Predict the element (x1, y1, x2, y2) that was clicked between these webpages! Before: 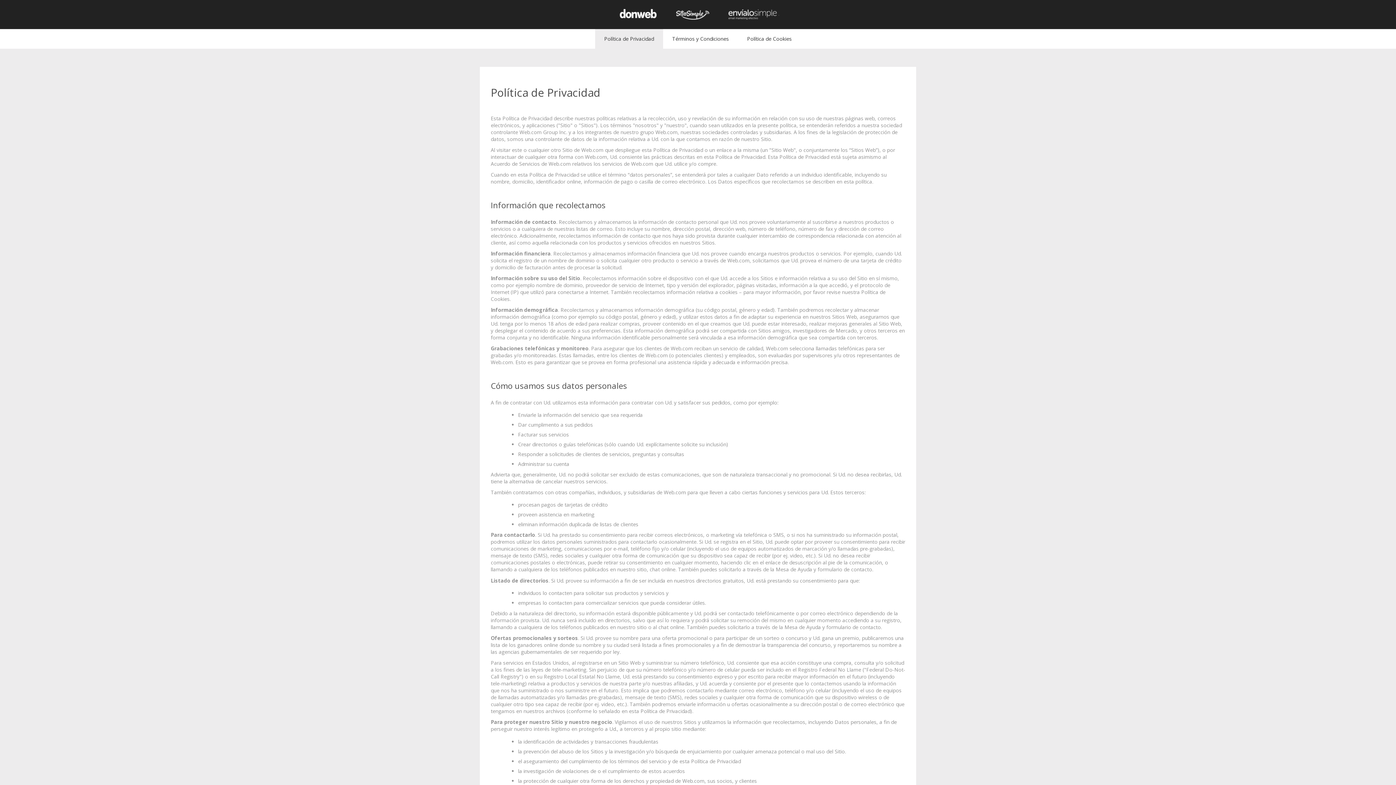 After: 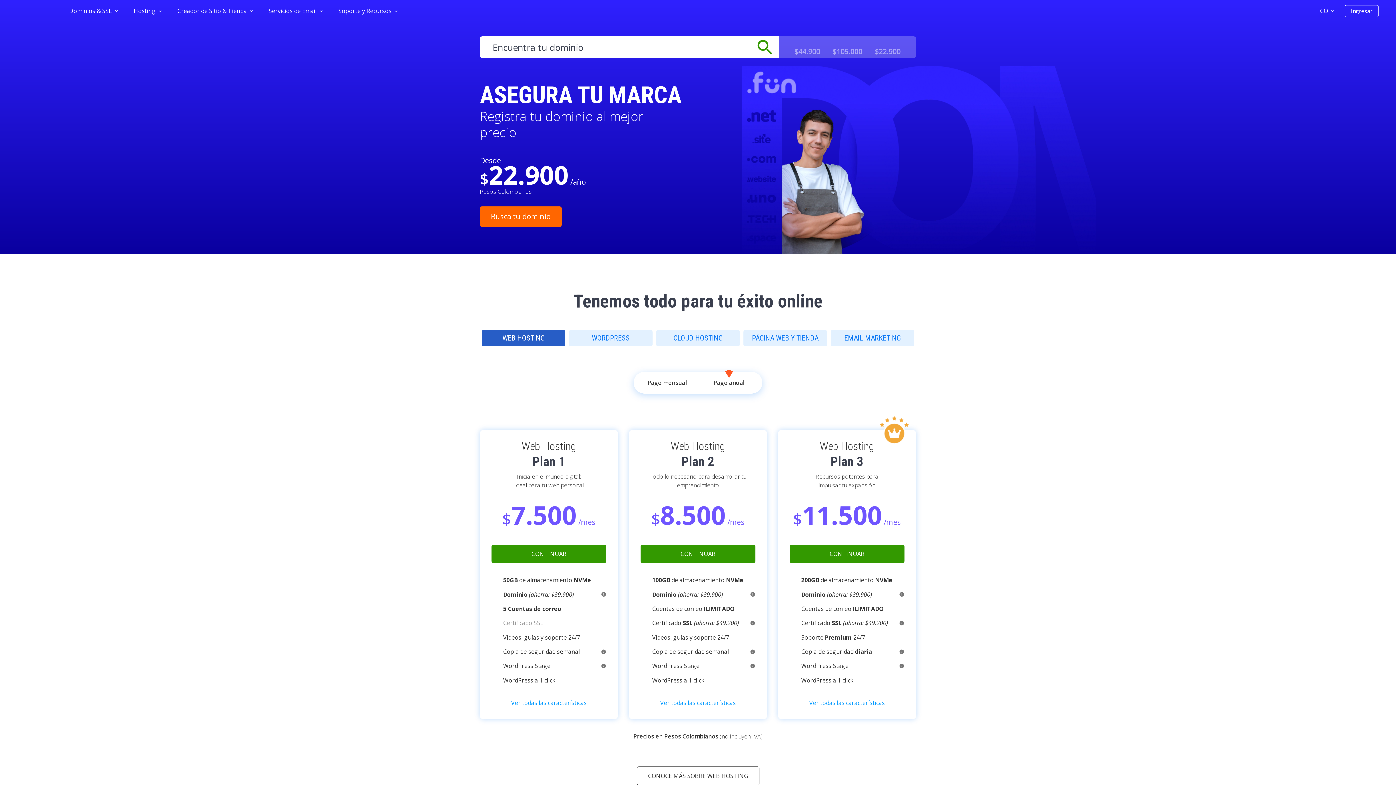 Action: bbox: (610, 7, 666, 21)